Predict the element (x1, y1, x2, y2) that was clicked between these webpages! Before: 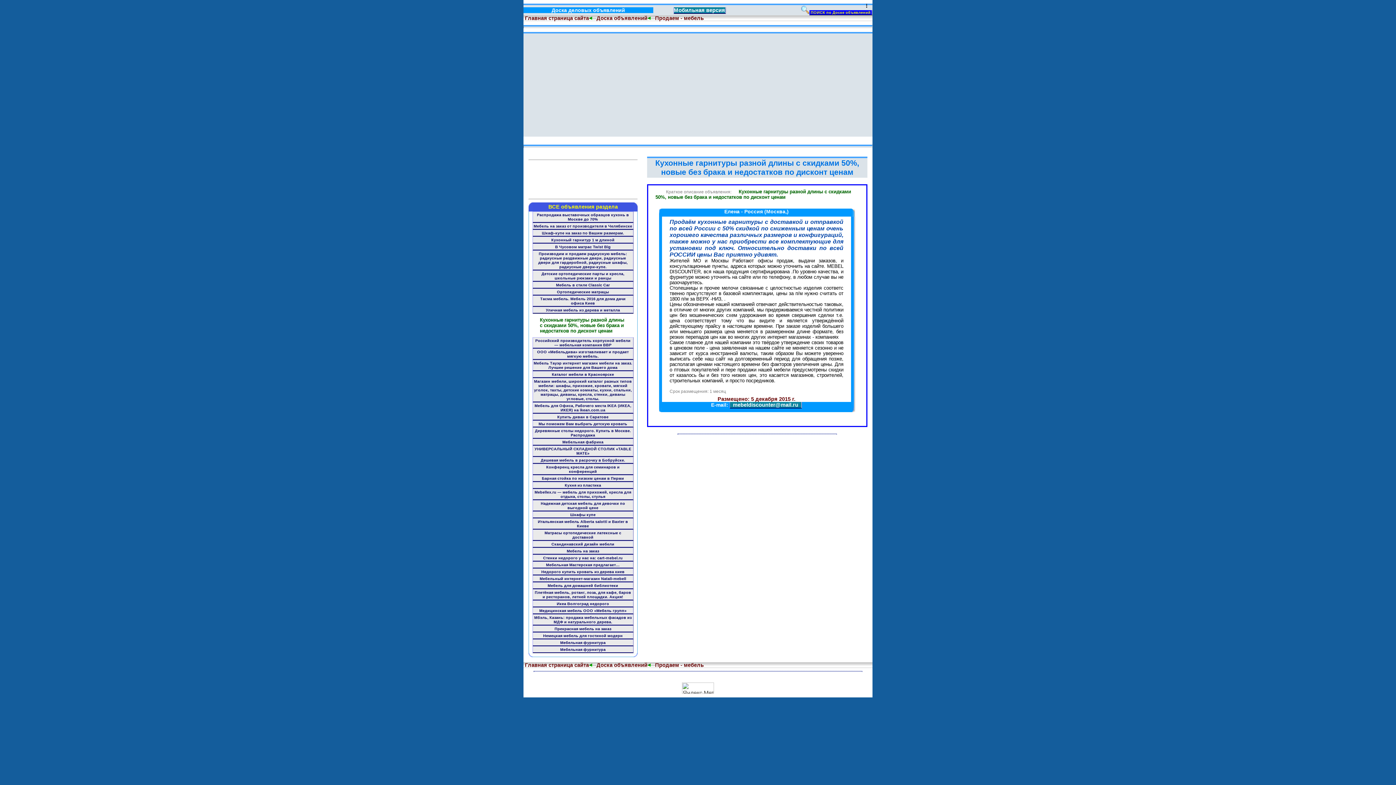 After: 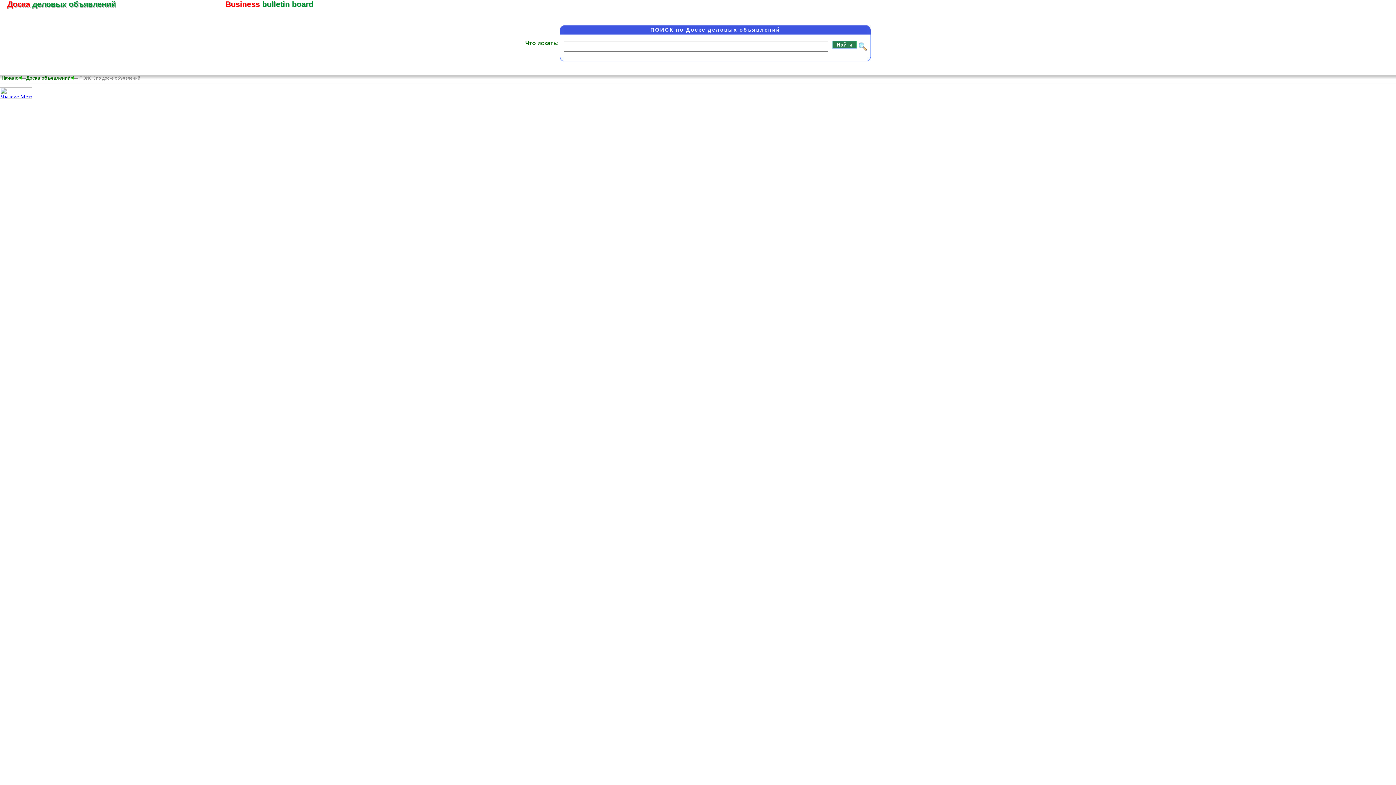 Action: bbox: (809, 10, 872, 15) label:  ПОИСК по Доске объявлений 